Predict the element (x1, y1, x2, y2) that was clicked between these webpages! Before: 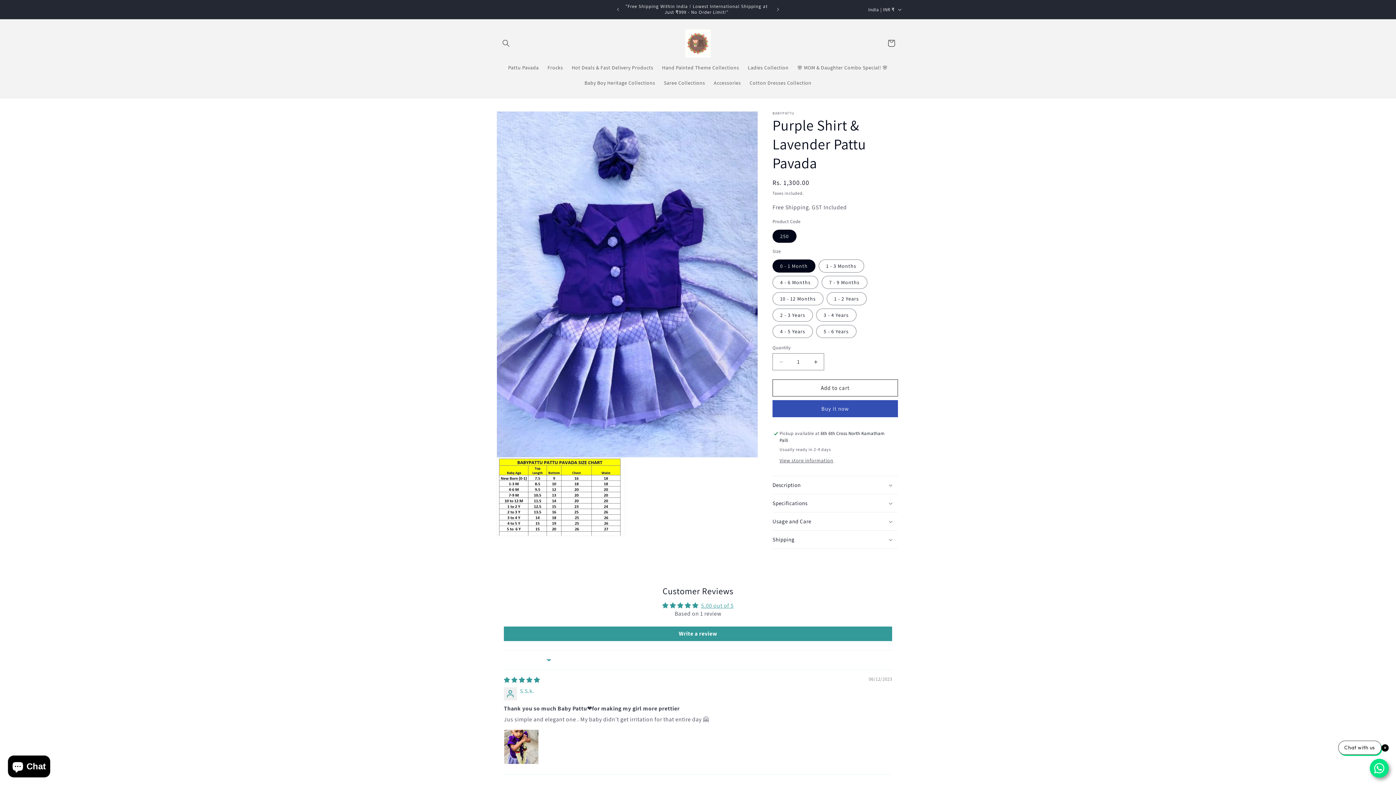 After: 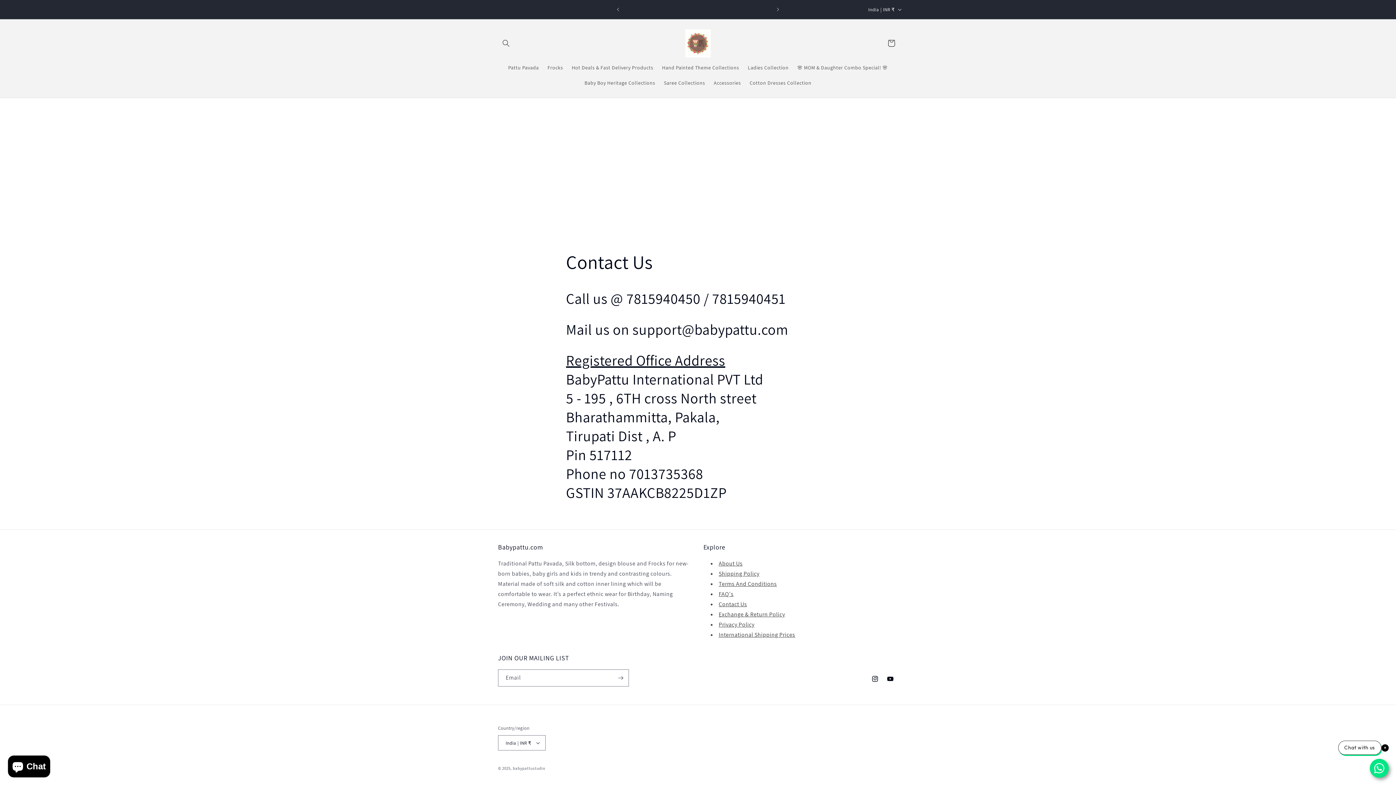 Action: bbox: (623, 0, 770, 18) label: Contact us on 7815940450 / 7815940451